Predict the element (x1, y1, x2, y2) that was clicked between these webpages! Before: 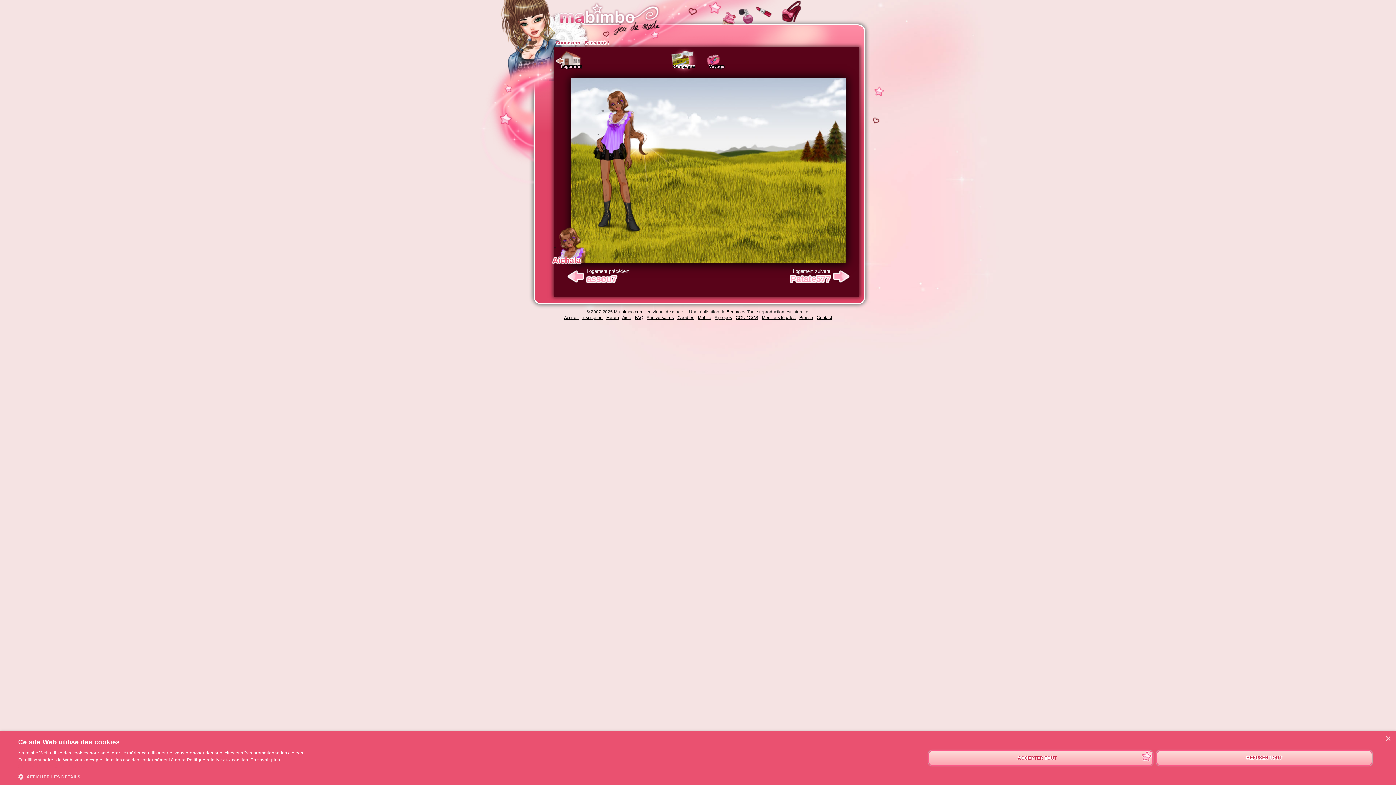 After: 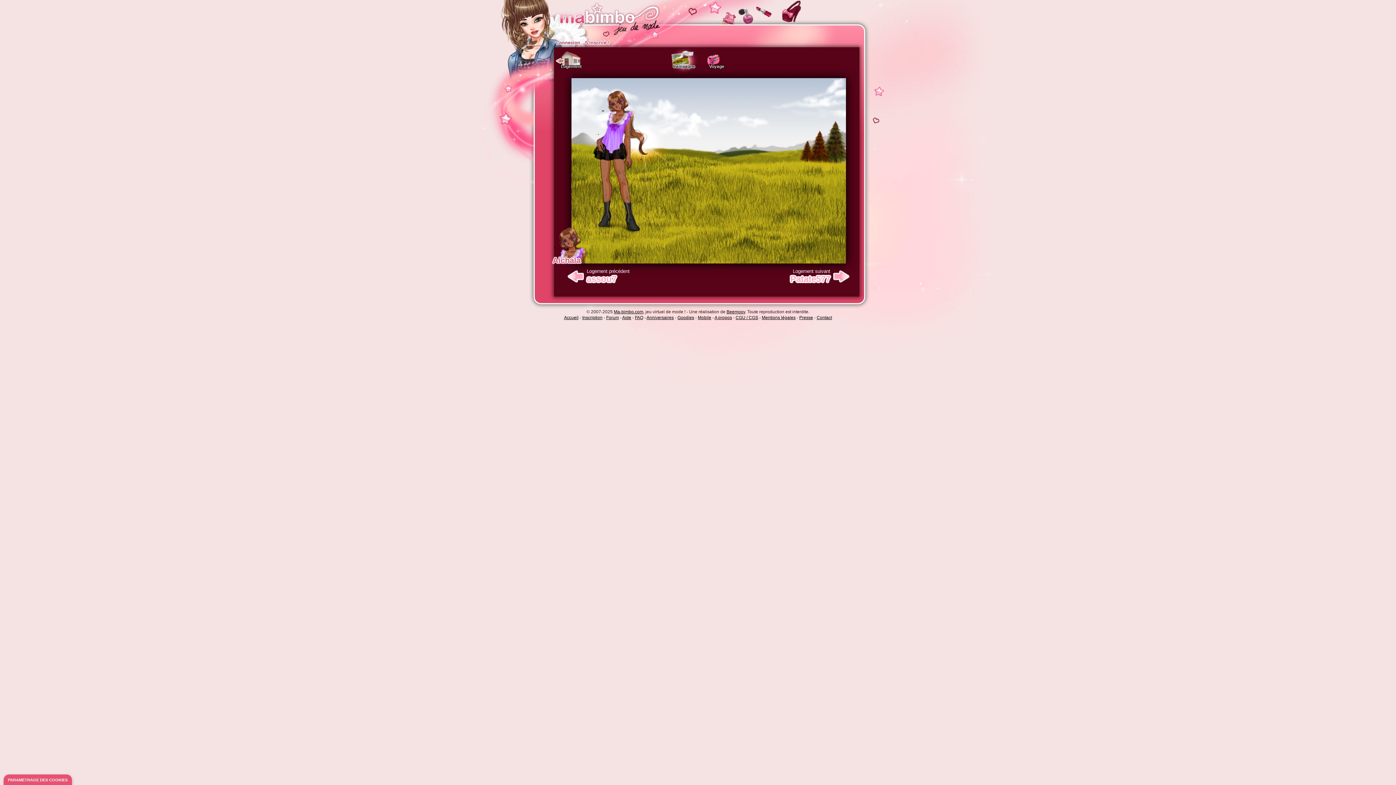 Action: label: ACCEPTER TOUT bbox: (928, 750, 1152, 766)